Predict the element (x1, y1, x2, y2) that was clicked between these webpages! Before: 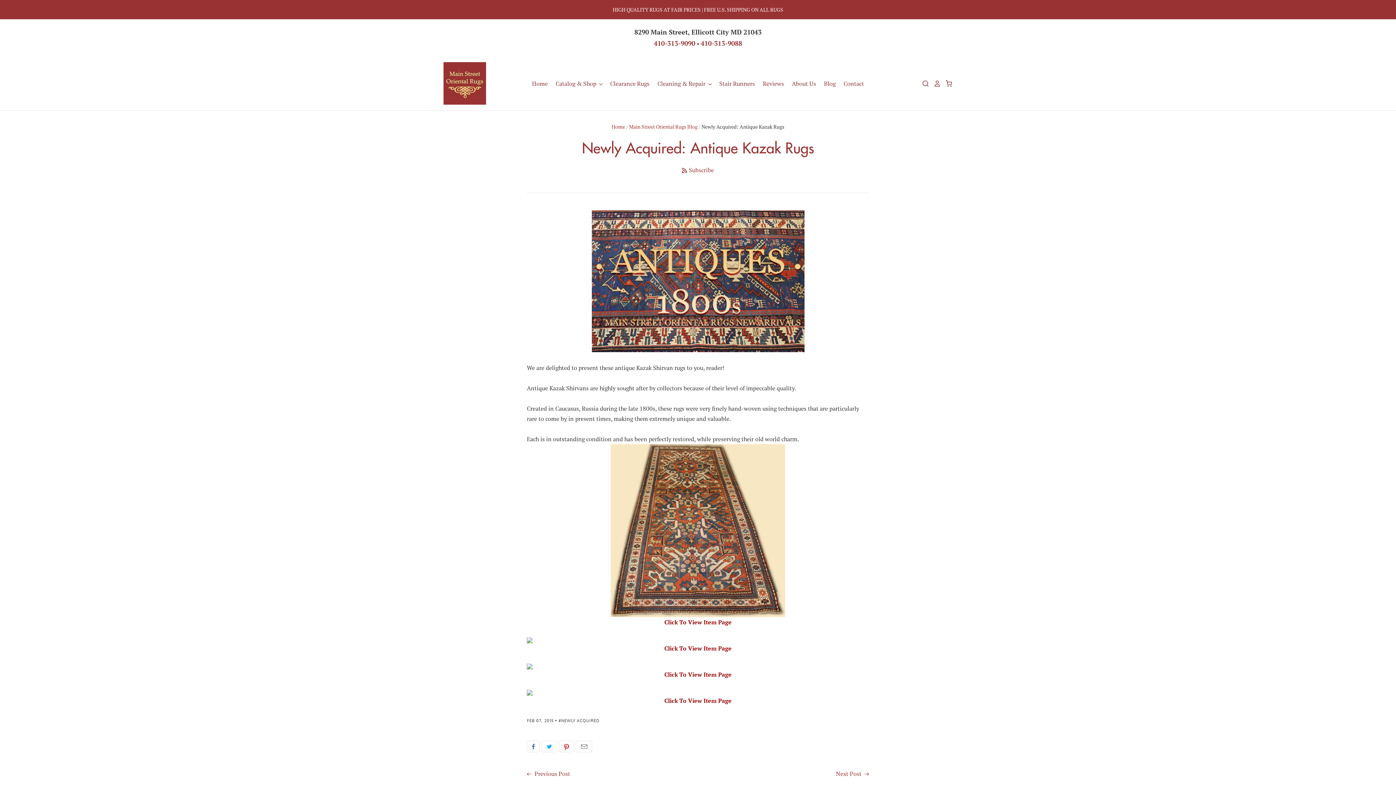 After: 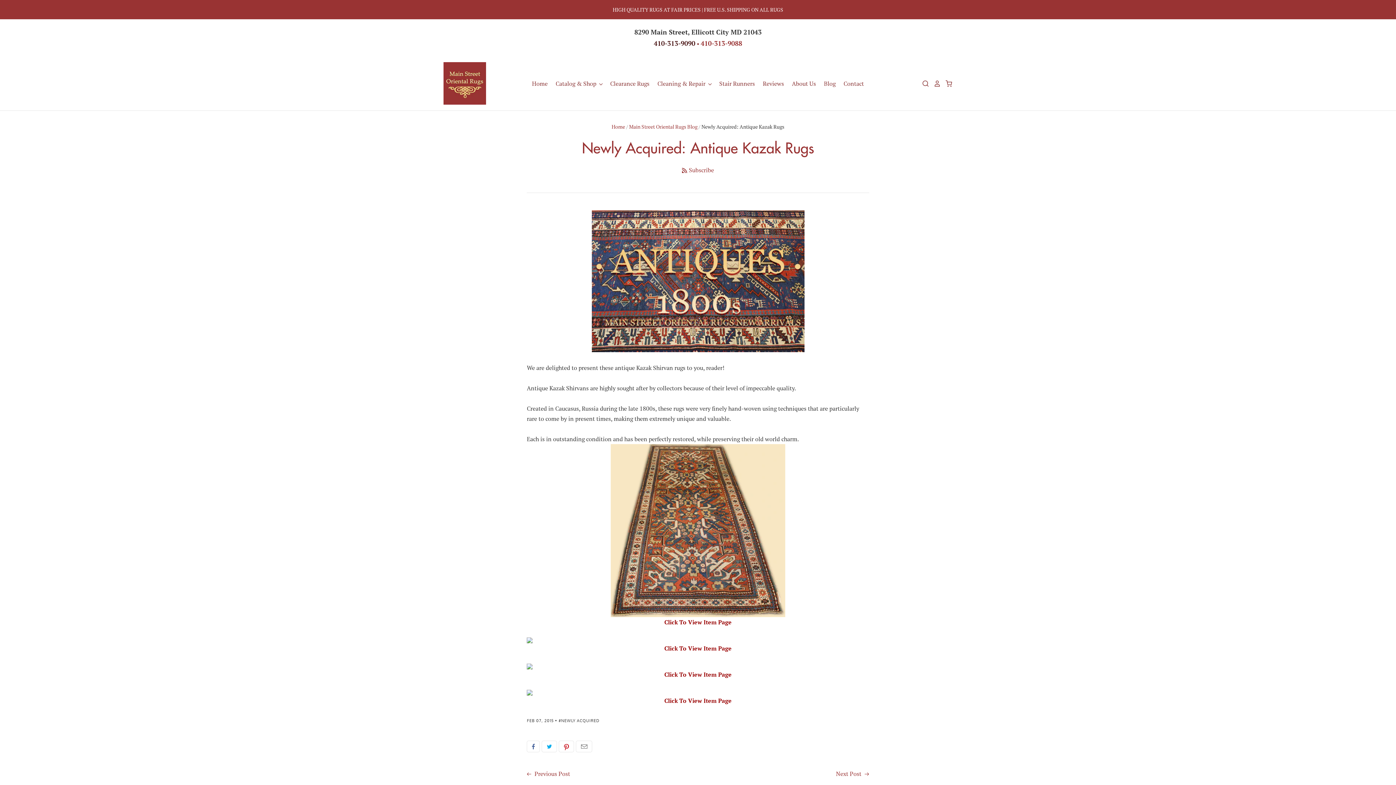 Action: label: 410-313-9090 bbox: (654, 38, 695, 47)